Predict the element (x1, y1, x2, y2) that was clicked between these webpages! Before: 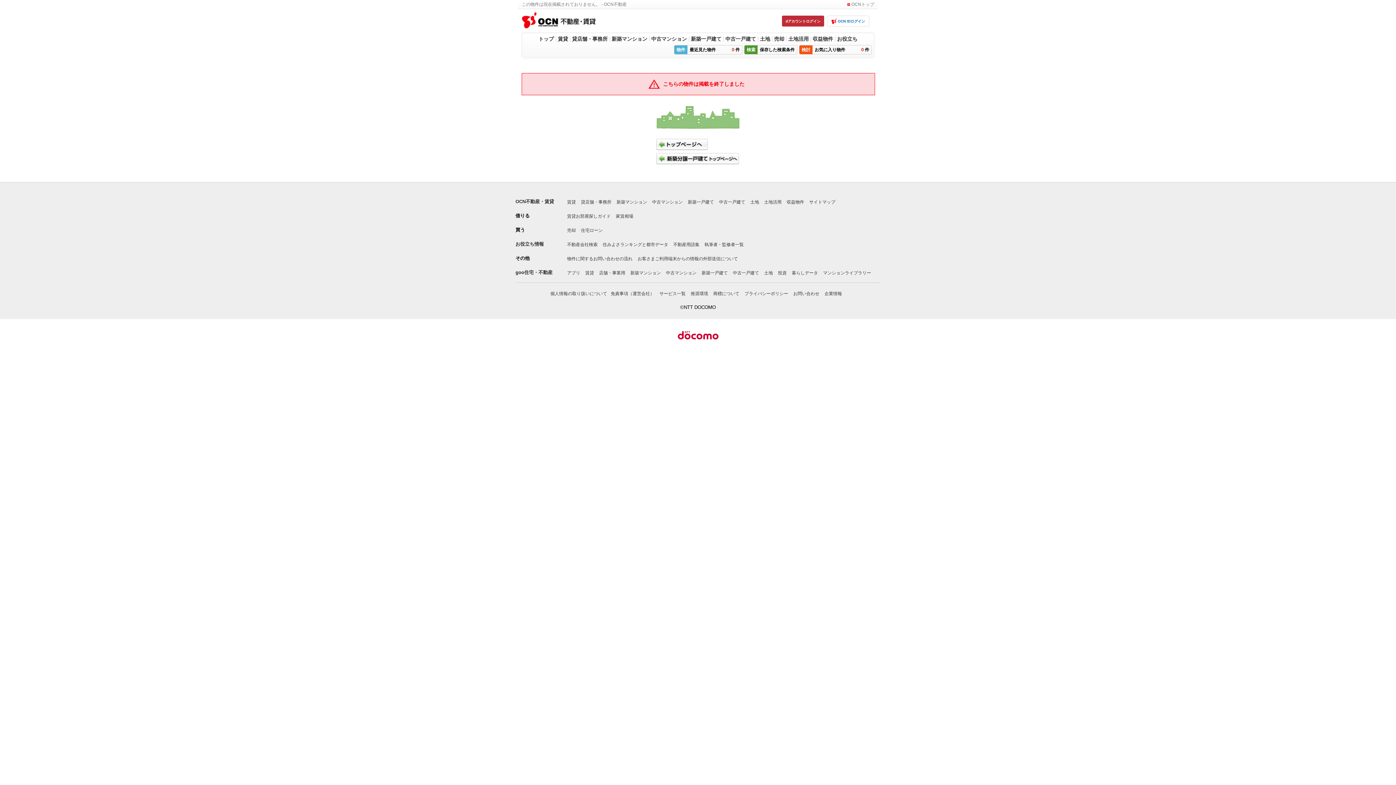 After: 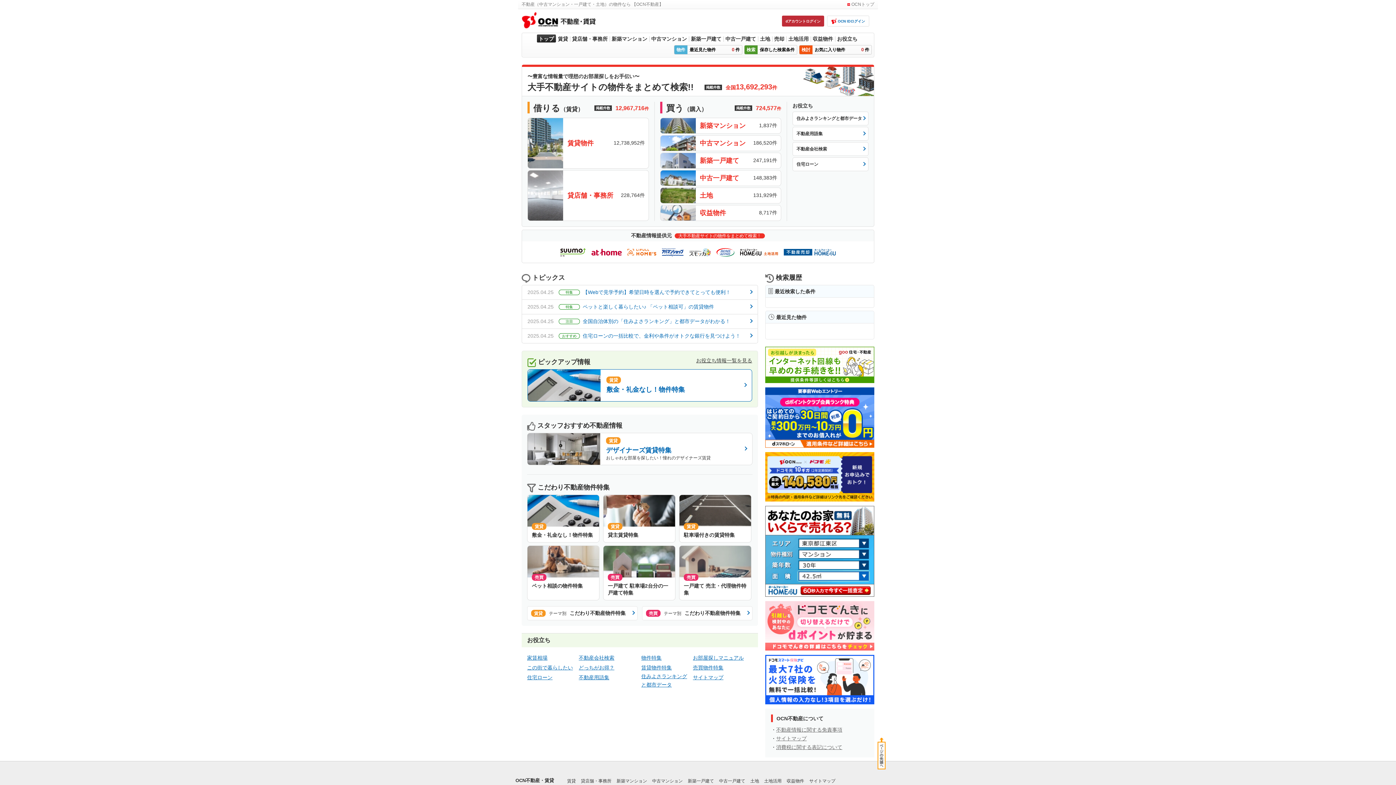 Action: bbox: (521, 17, 596, 22)